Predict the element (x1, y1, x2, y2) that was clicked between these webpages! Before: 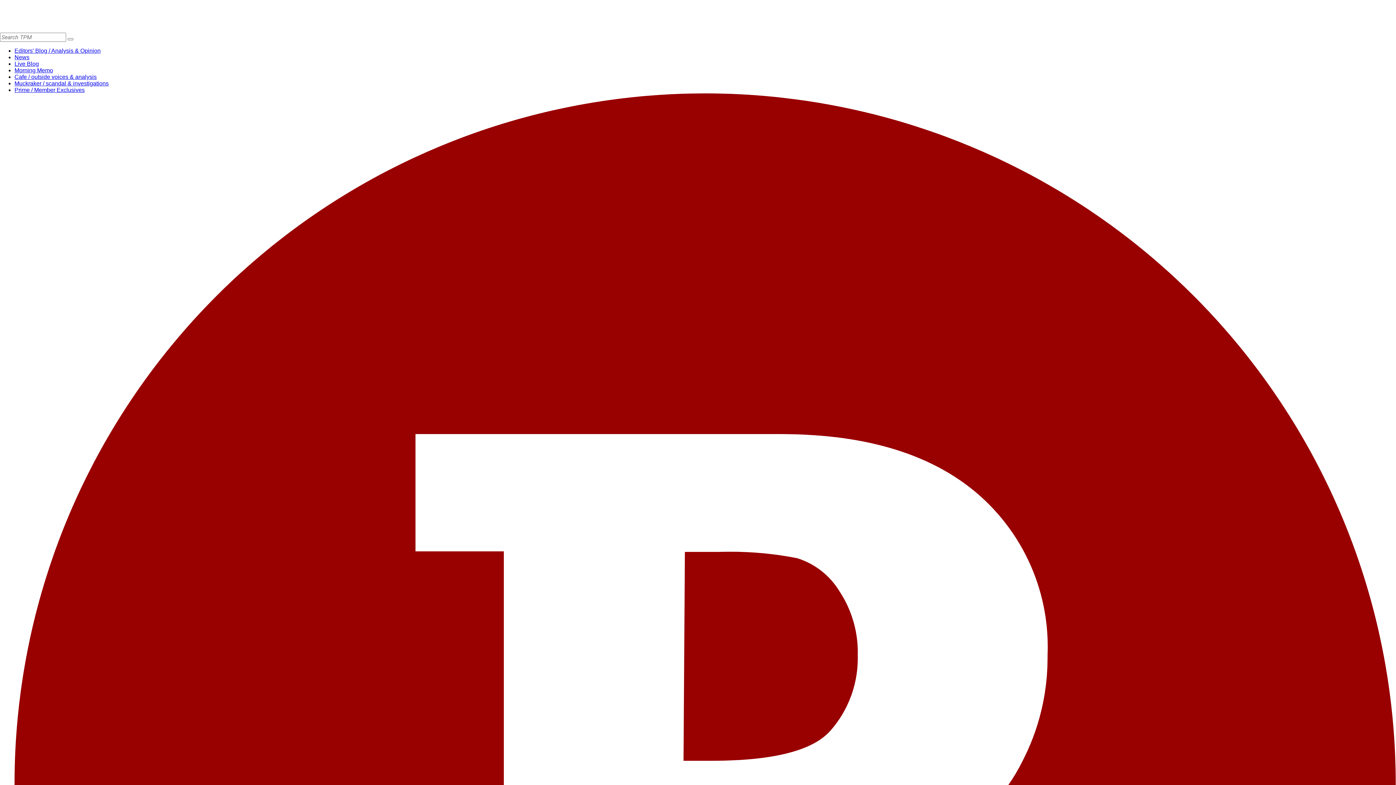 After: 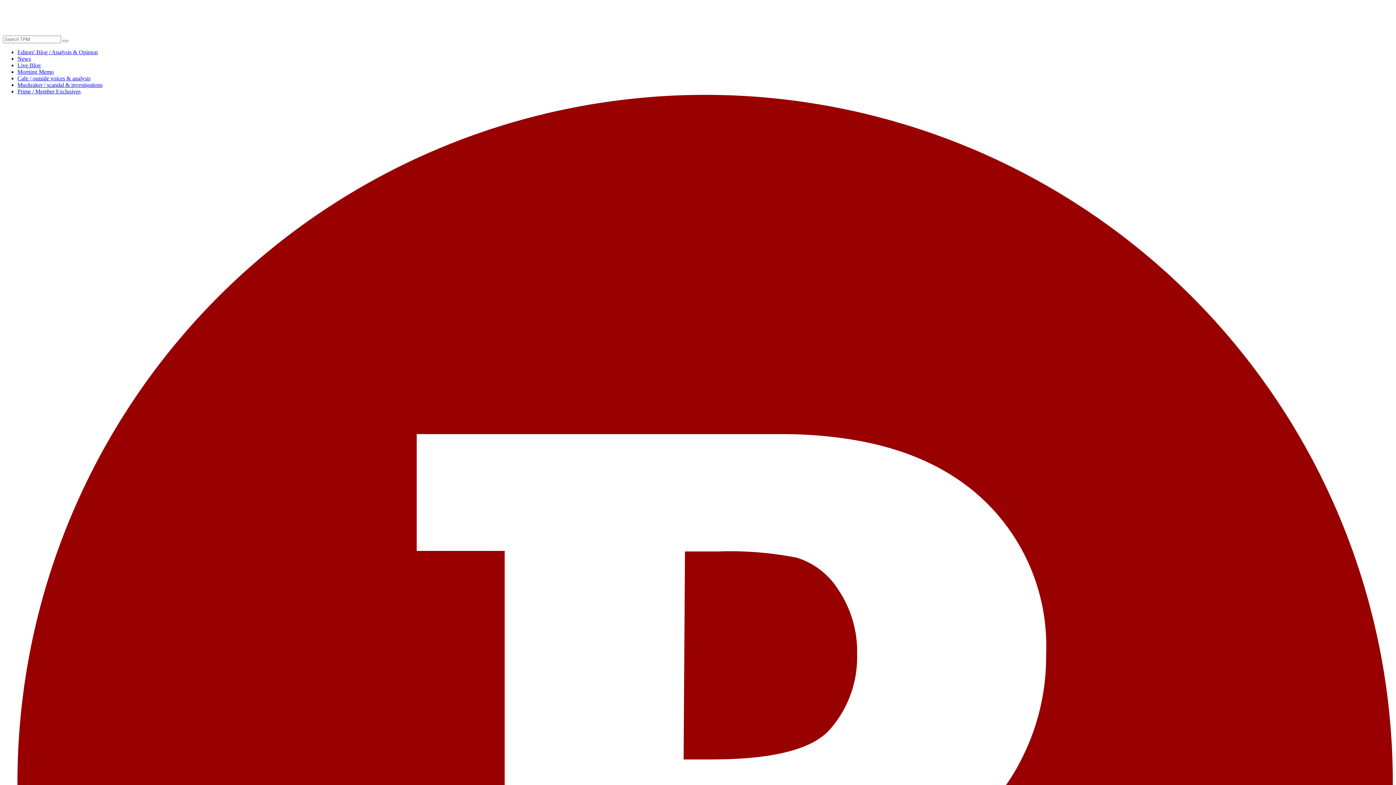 Action: label: Morning Memo bbox: (14, 67, 53, 73)